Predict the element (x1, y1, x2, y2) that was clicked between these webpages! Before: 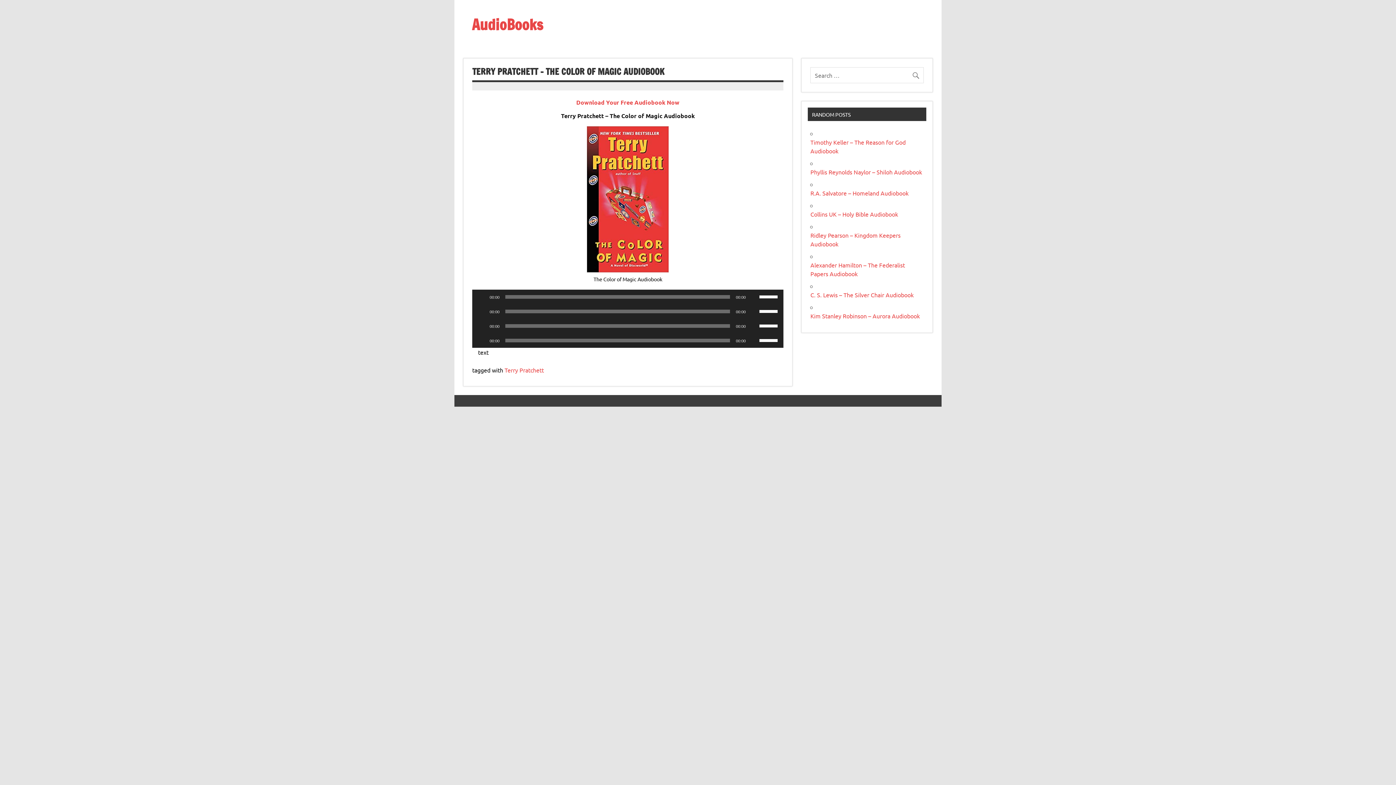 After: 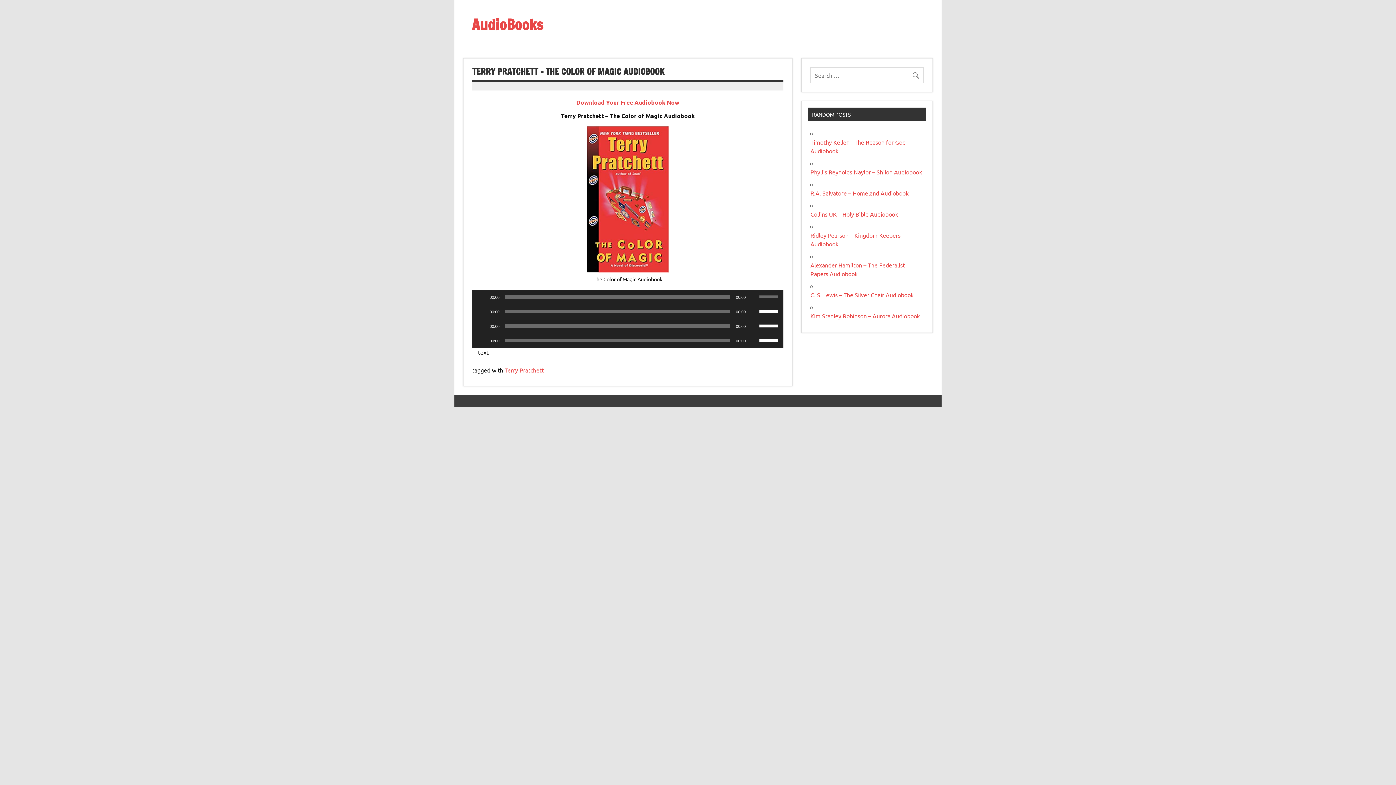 Action: label: Mute bbox: (750, 293, 757, 300)